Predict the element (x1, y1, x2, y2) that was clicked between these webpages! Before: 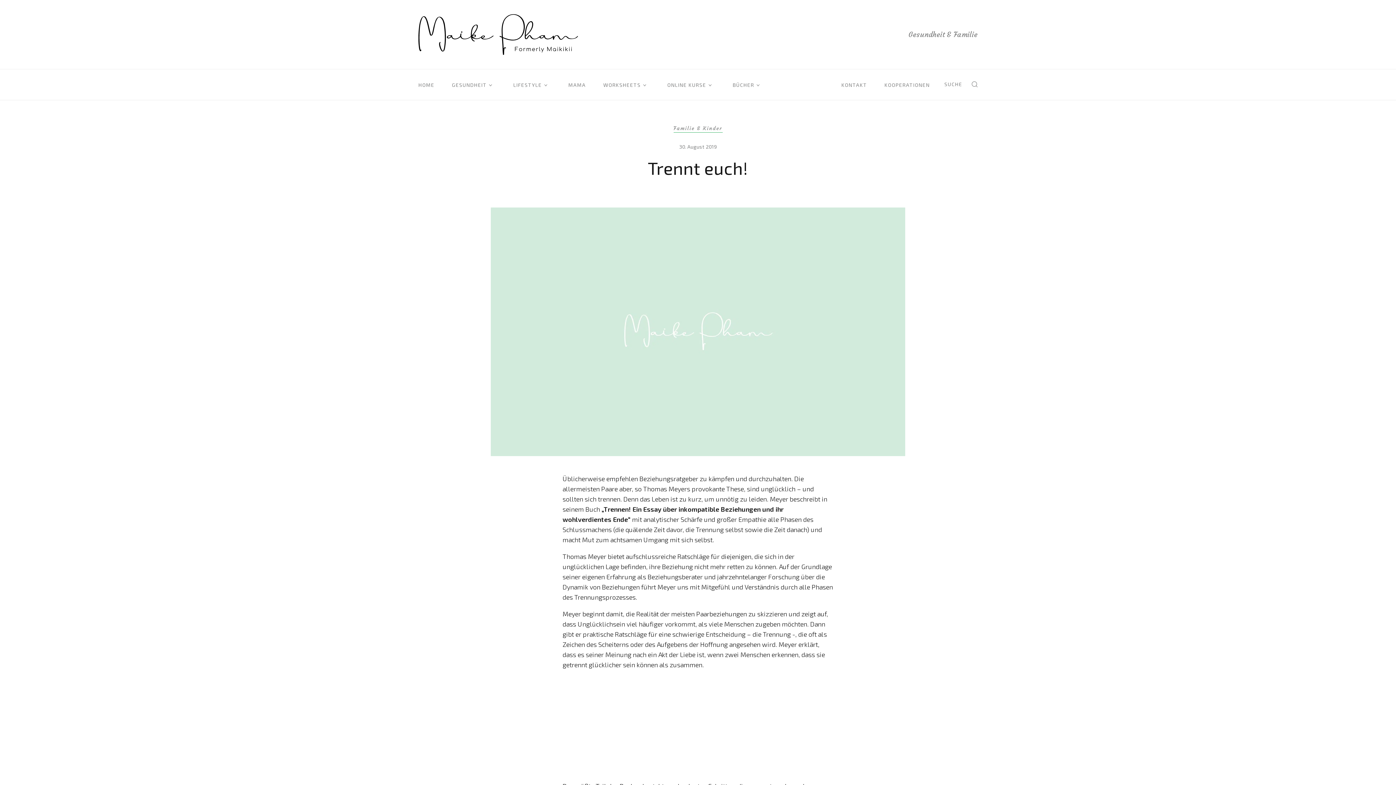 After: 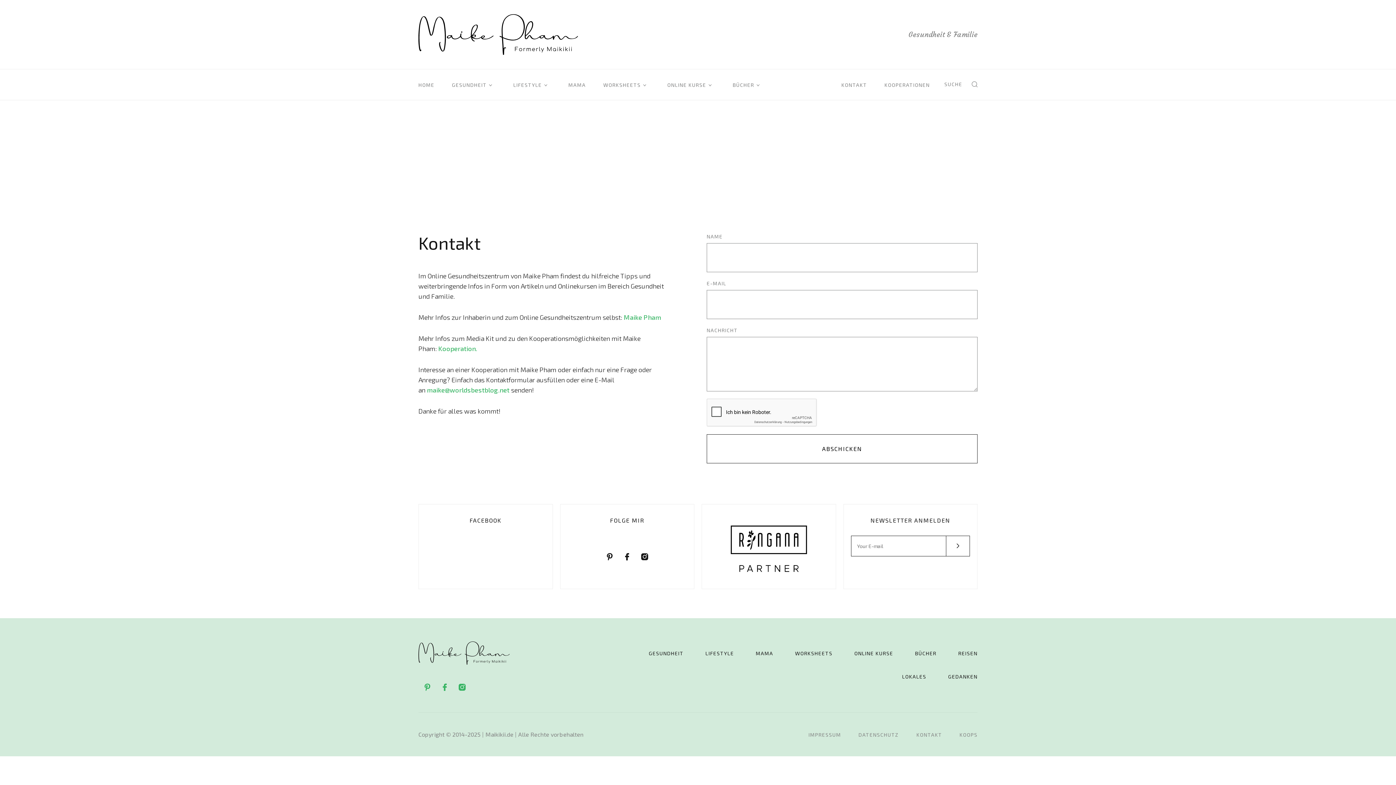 Action: bbox: (841, 81, 867, 88) label: KONTAKT